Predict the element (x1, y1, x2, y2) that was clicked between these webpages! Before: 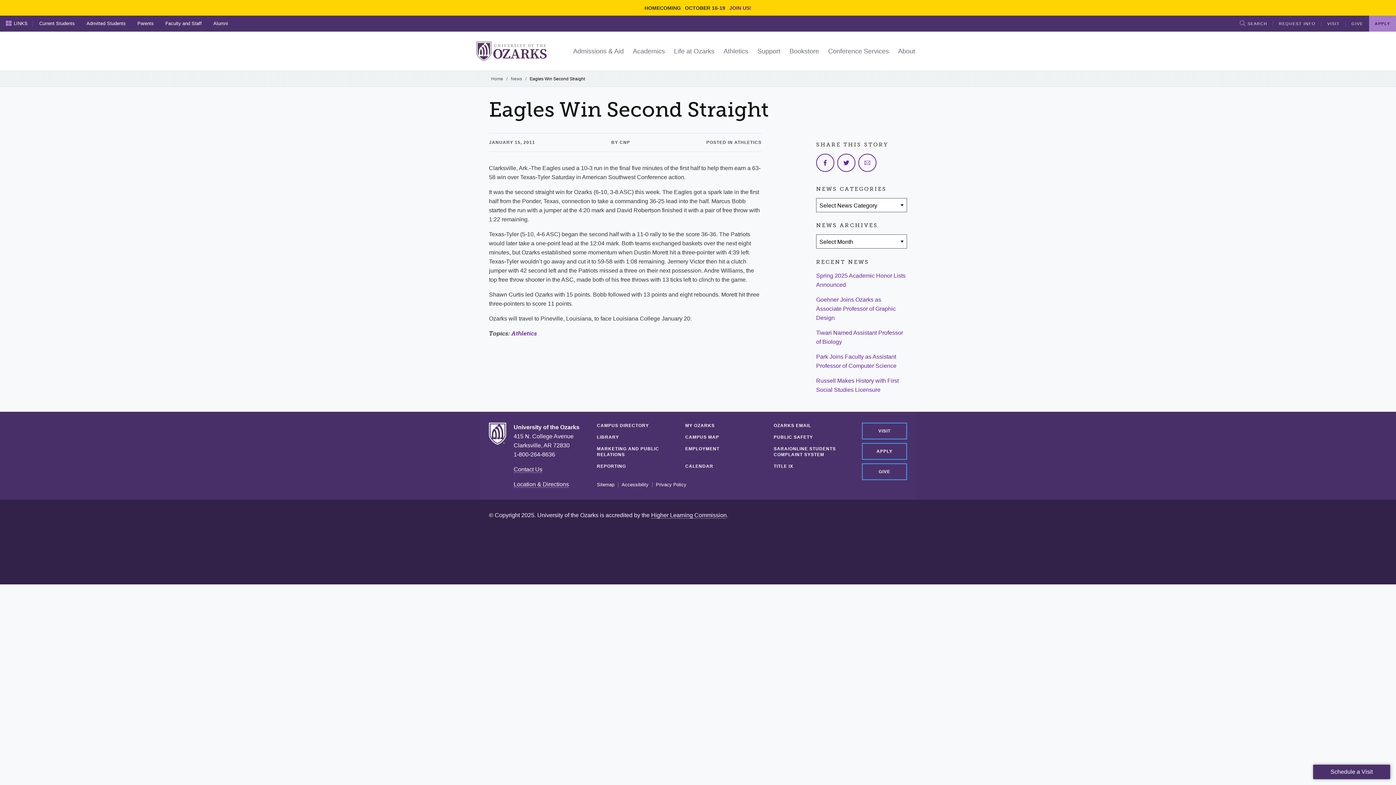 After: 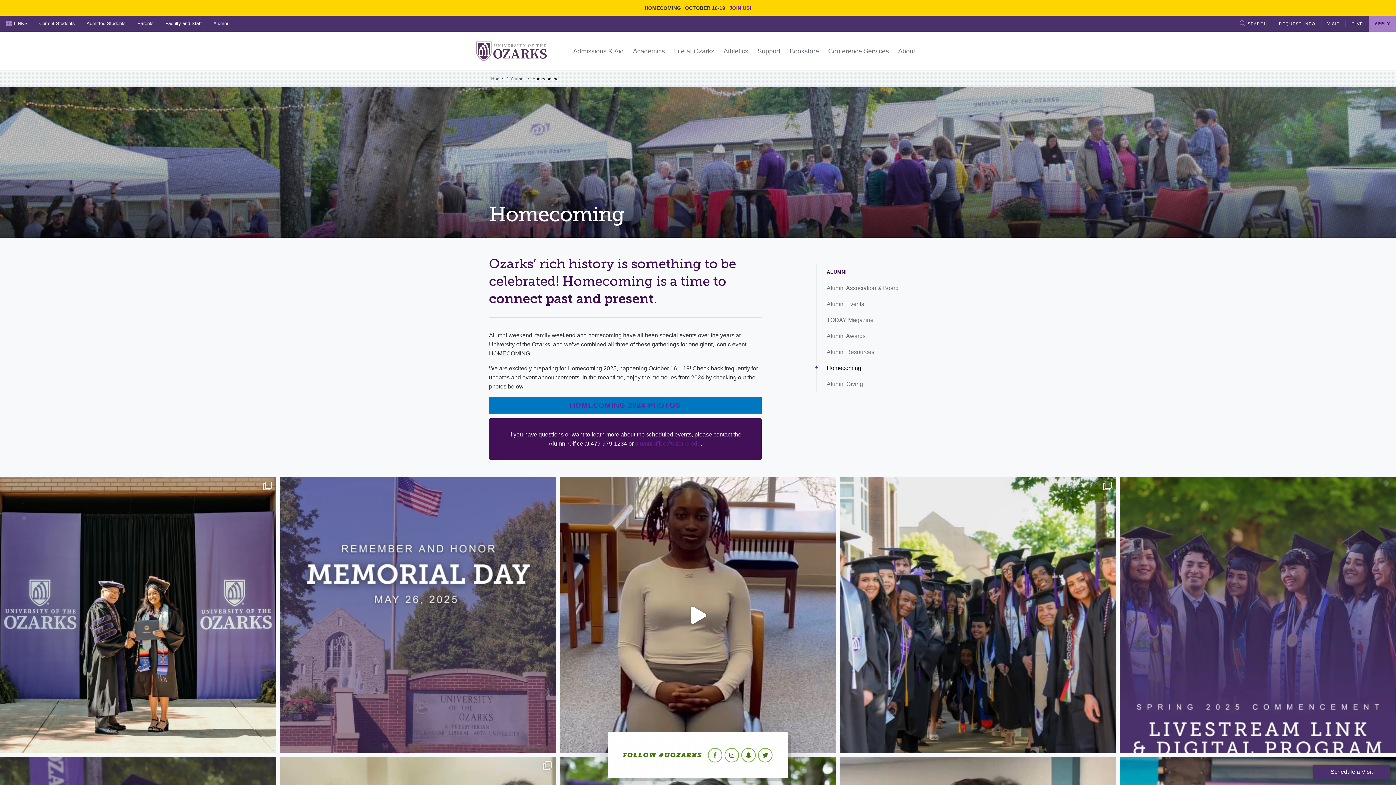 Action: label: JOIN US! bbox: (729, 5, 751, 10)